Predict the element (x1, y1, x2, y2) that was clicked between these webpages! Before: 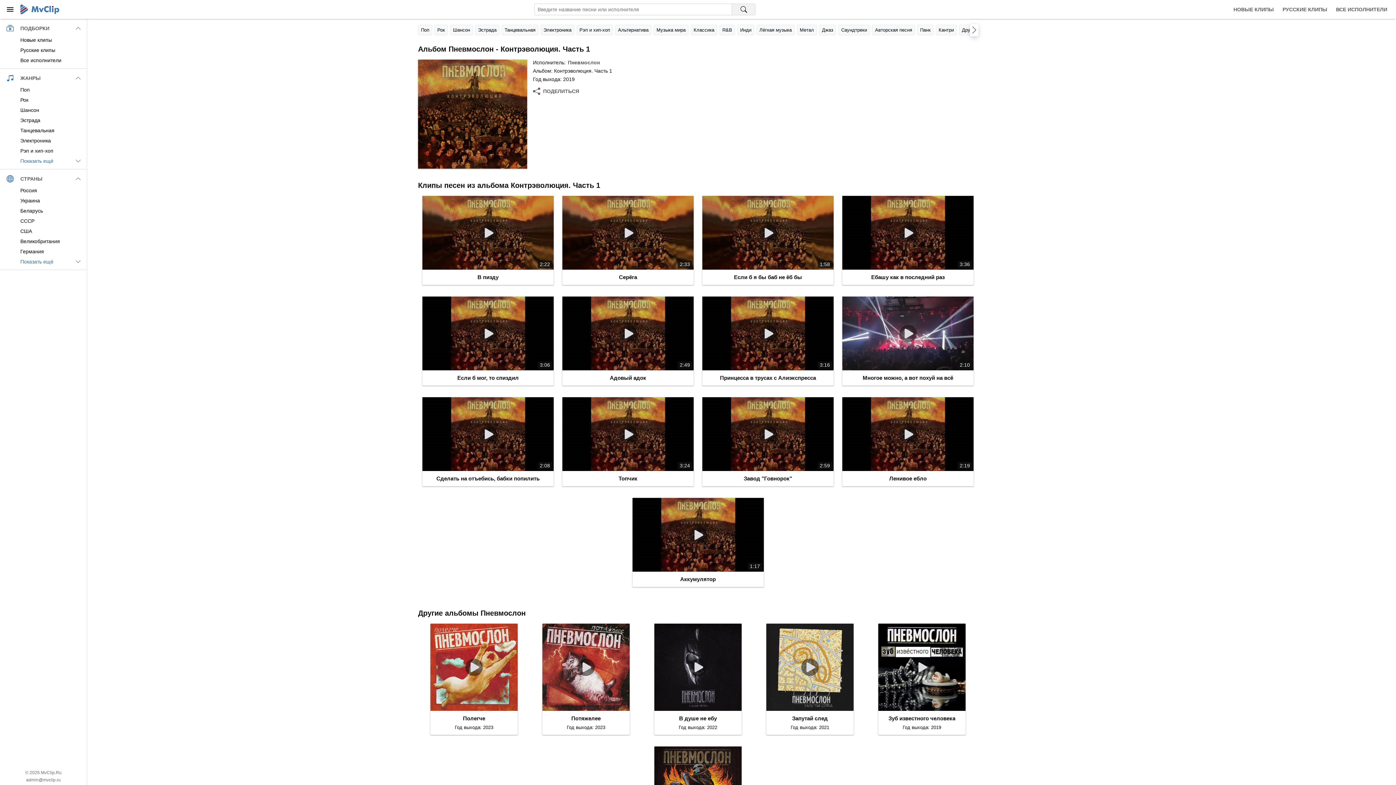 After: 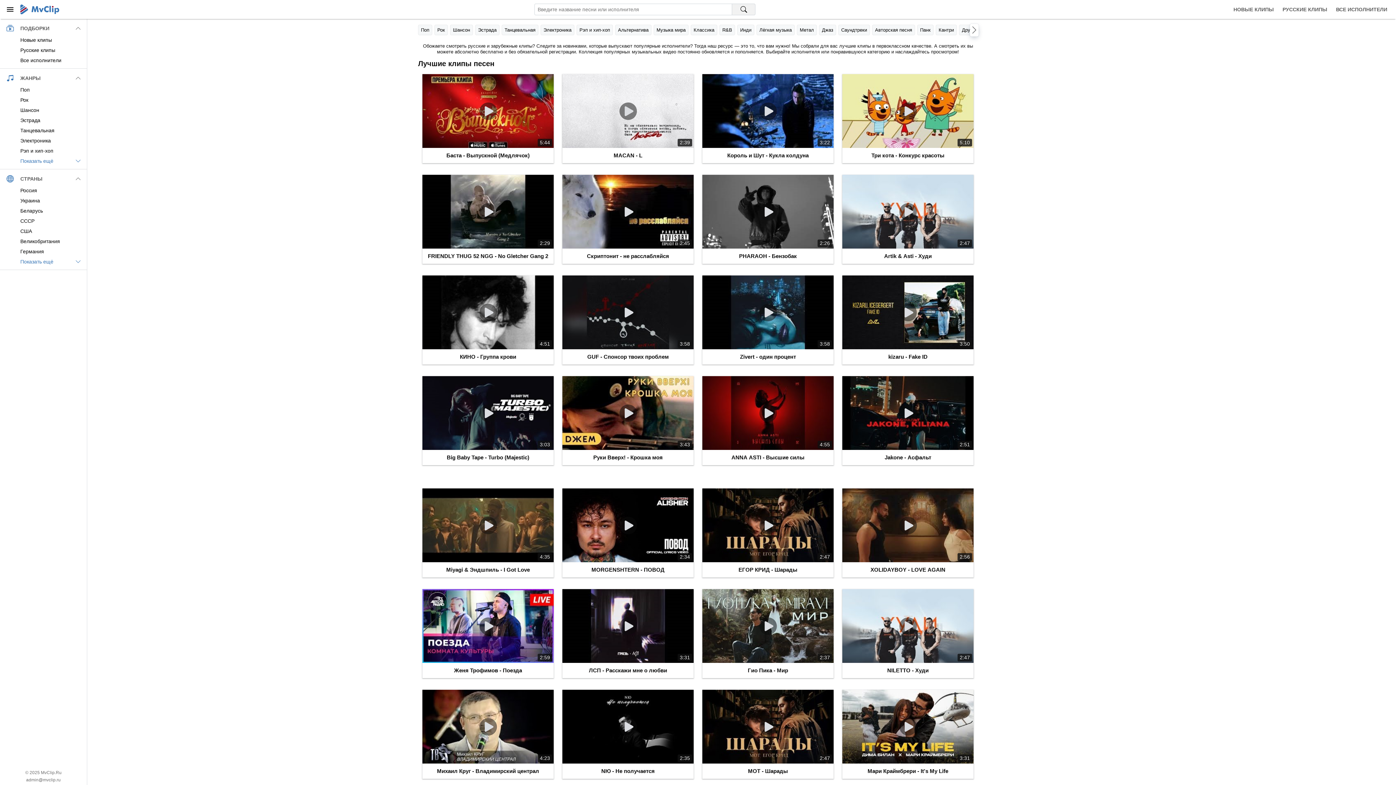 Action: bbox: (20, 4, 59, 14)